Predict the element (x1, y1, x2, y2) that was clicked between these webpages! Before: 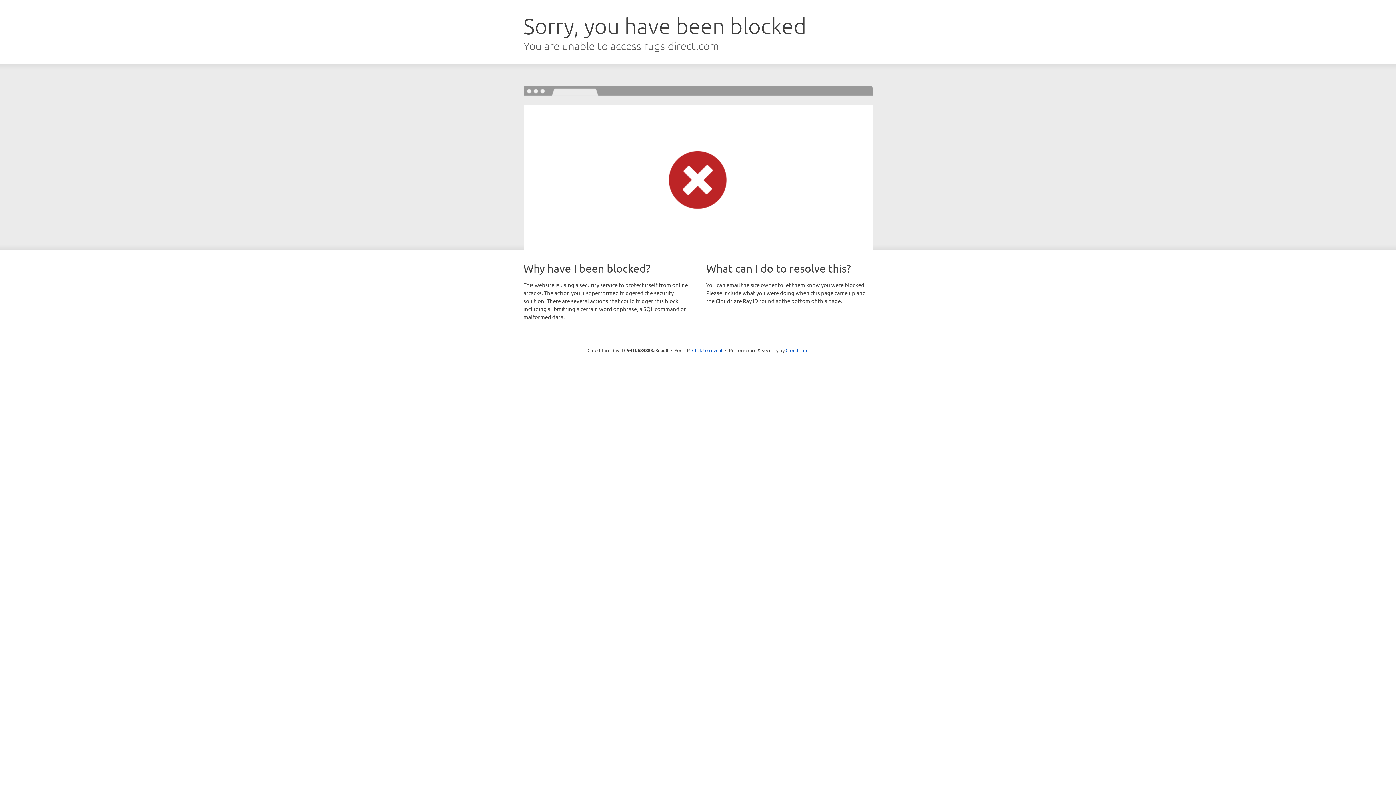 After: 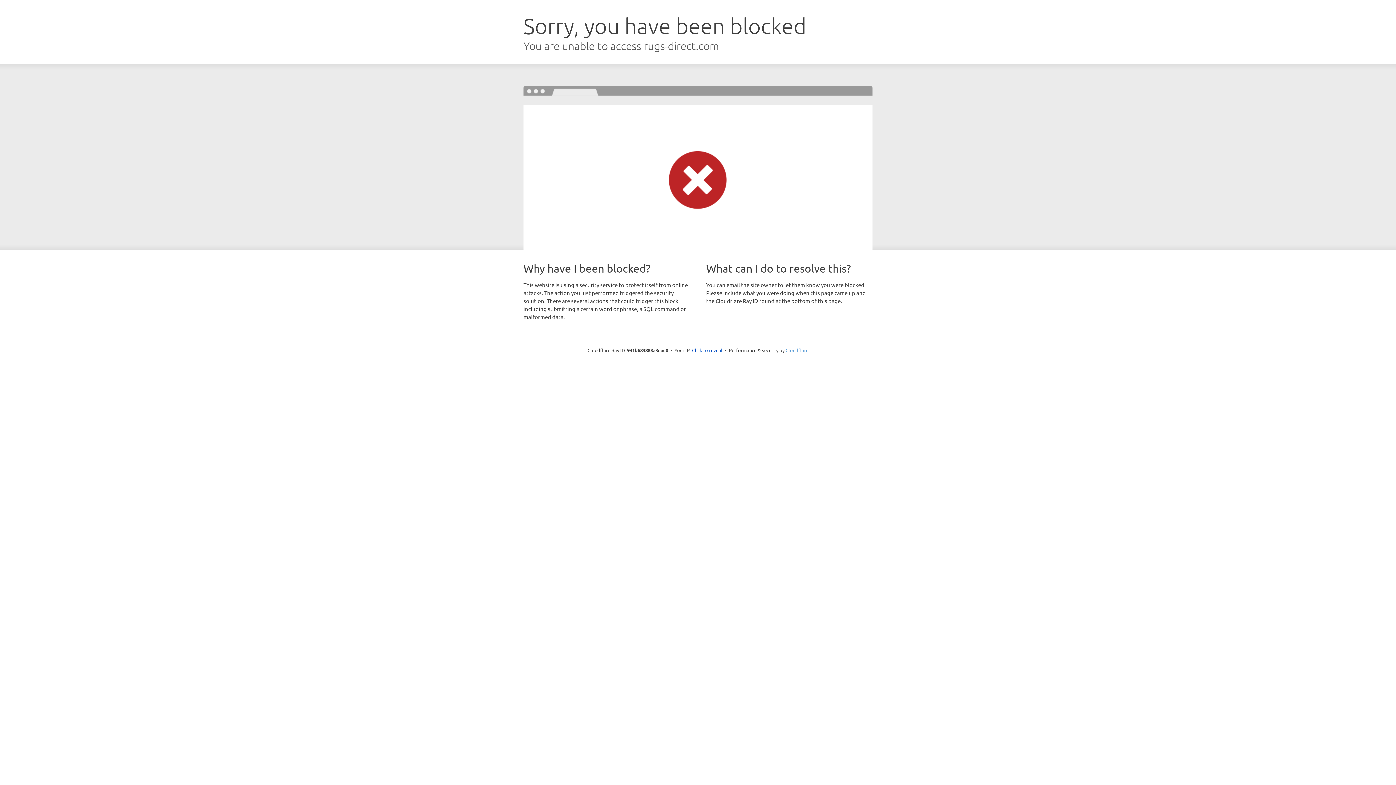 Action: bbox: (785, 347, 808, 353) label: Cloudflare